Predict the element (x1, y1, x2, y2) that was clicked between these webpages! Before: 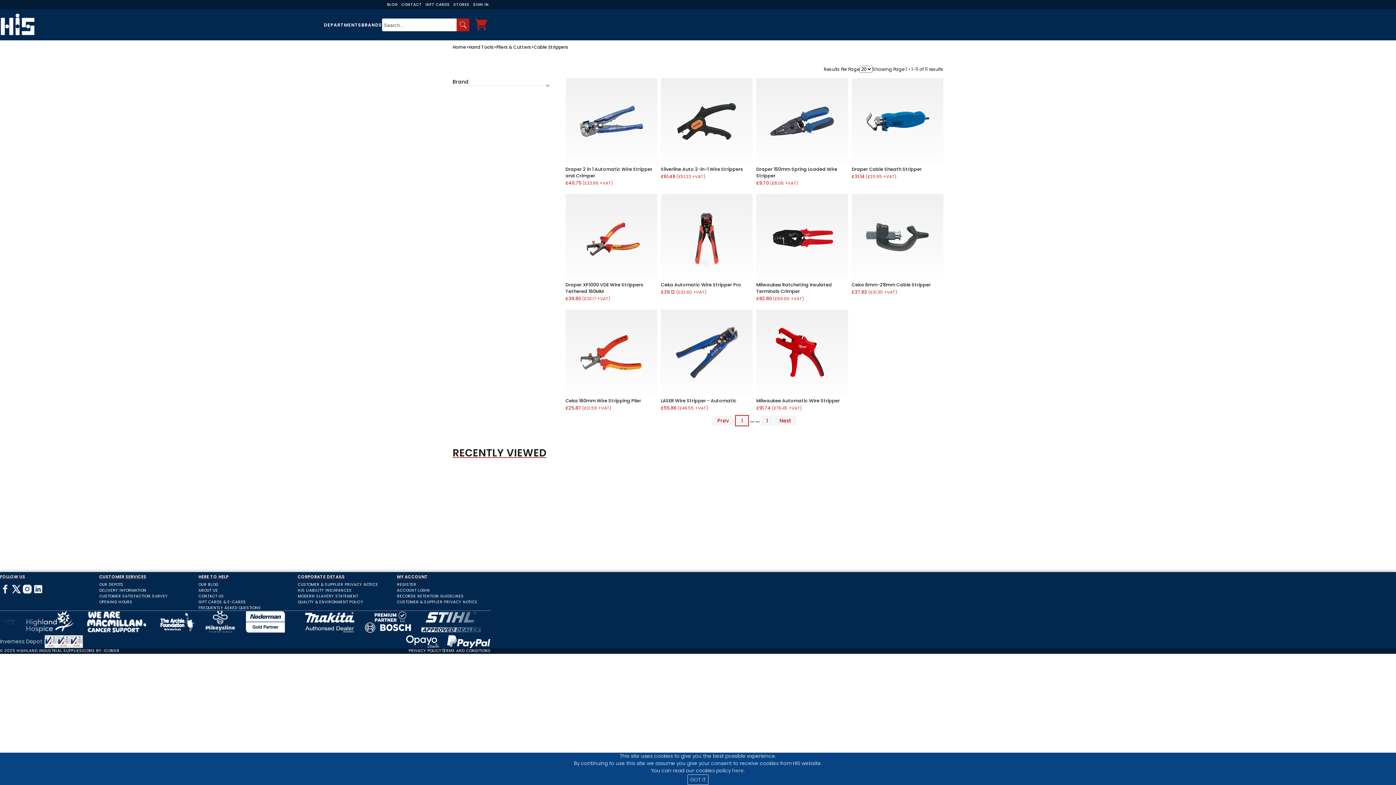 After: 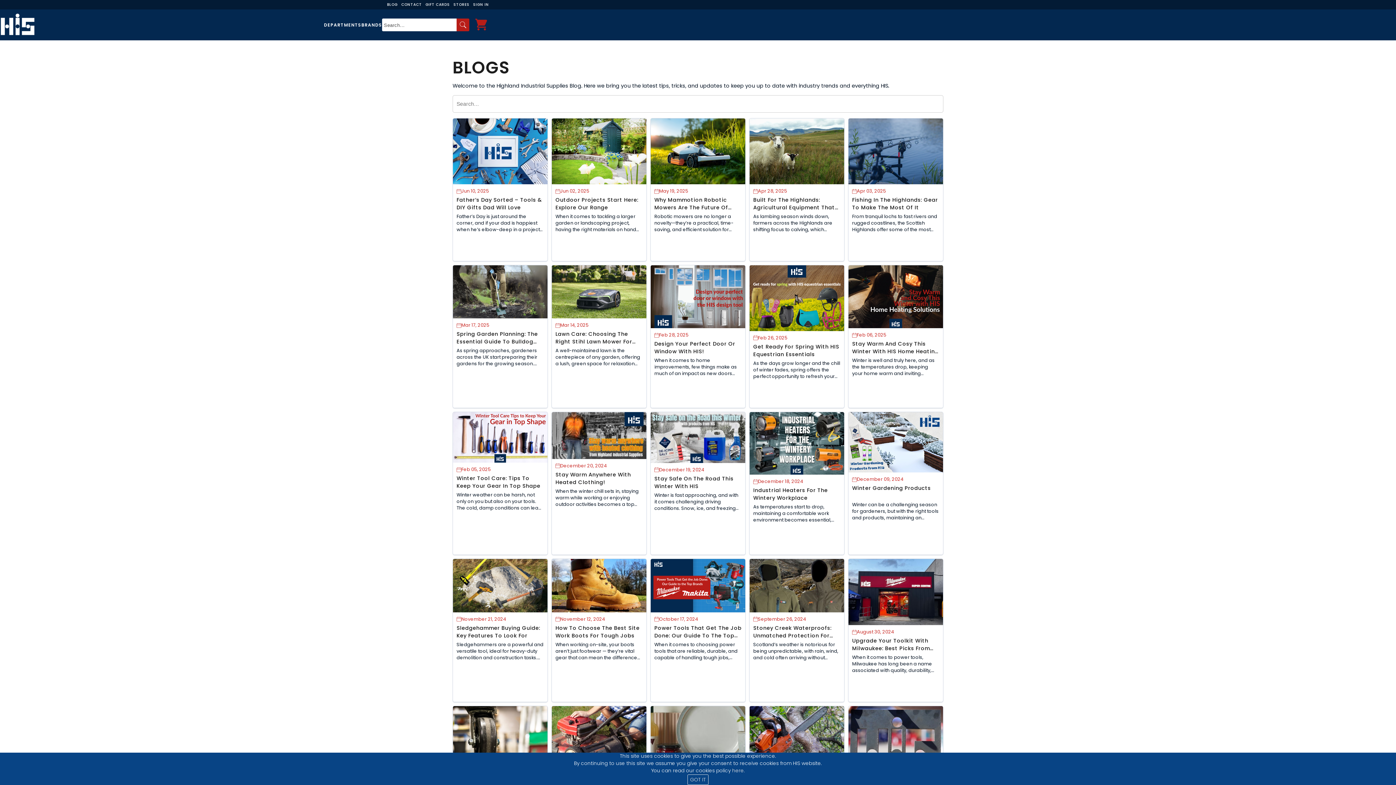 Action: label: BLOG bbox: (385, 0, 399, 9)